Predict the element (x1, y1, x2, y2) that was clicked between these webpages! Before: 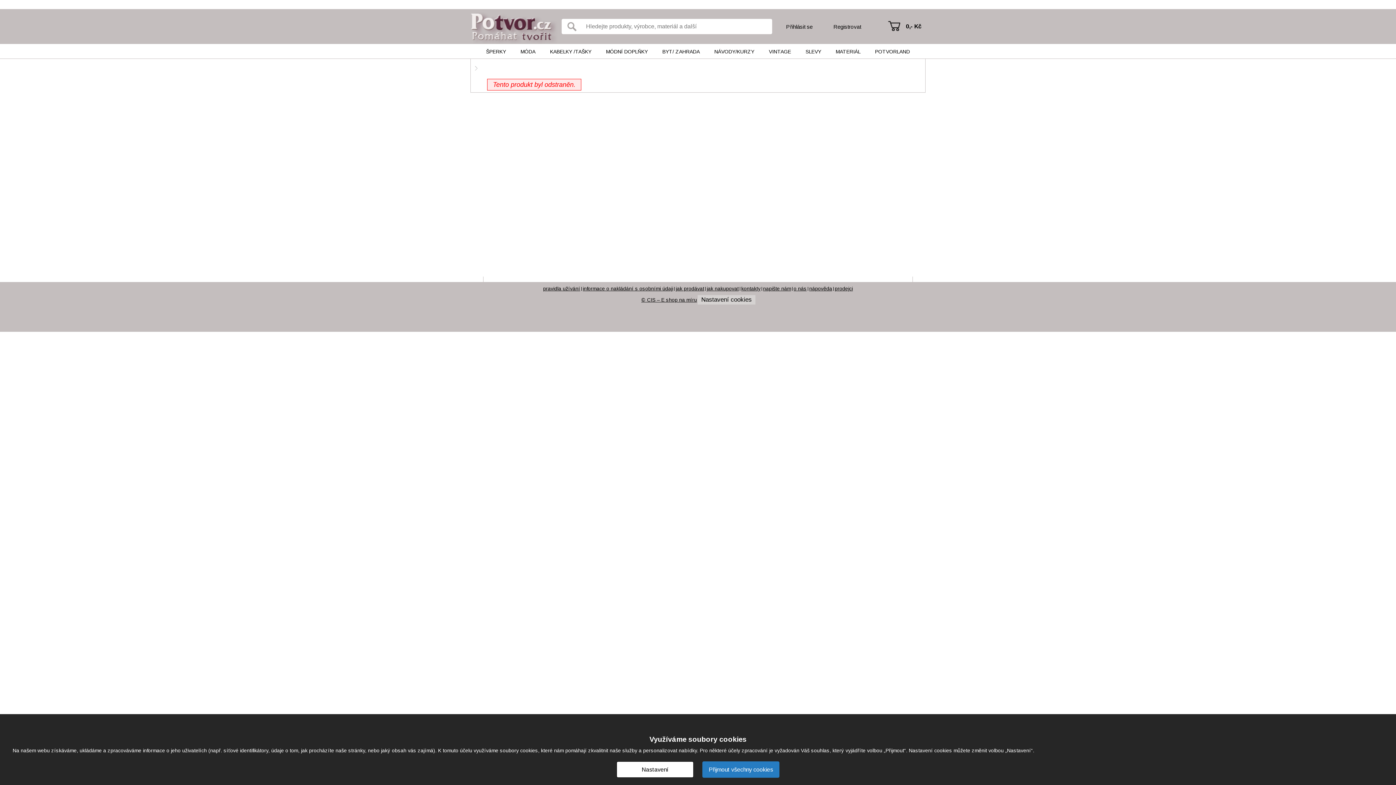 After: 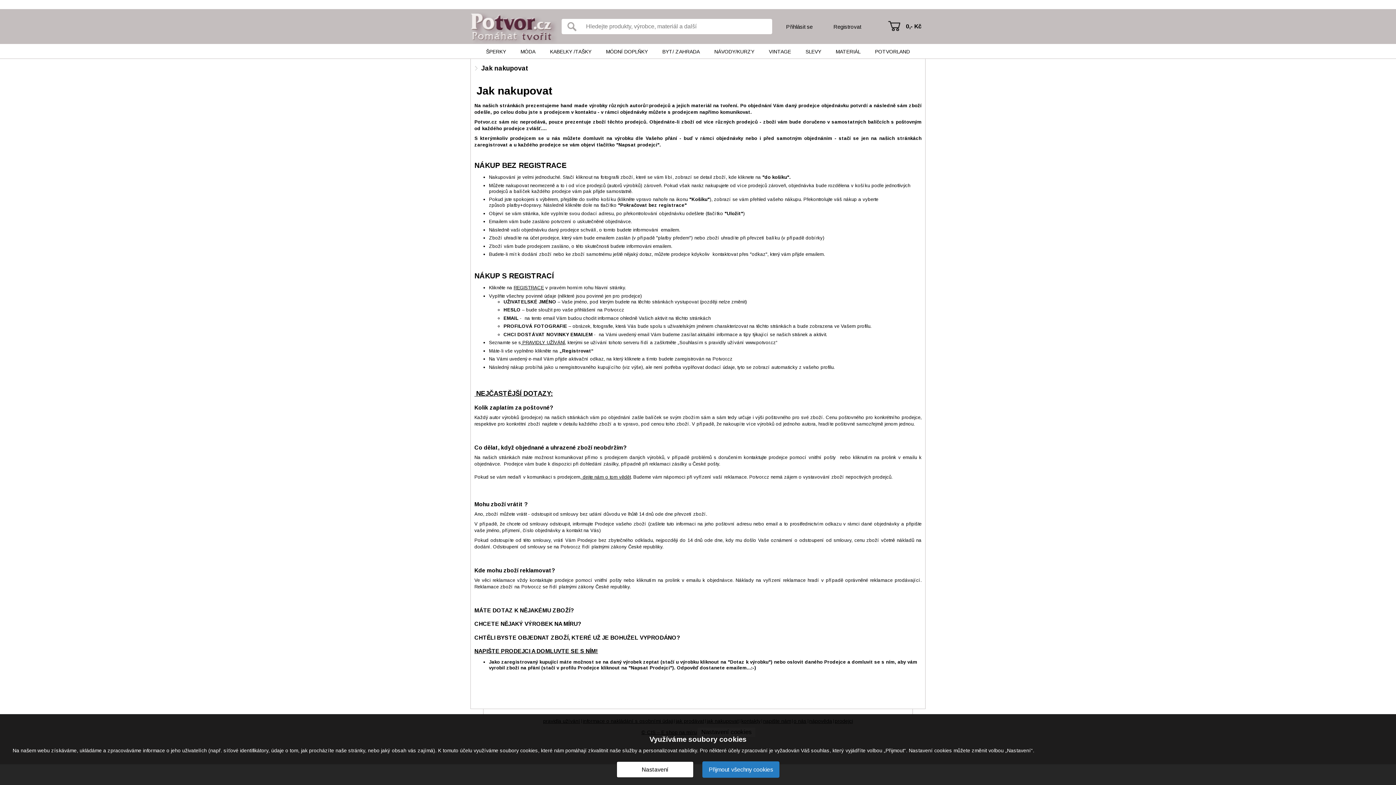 Action: label: jak nakupovat bbox: (706, 285, 739, 291)